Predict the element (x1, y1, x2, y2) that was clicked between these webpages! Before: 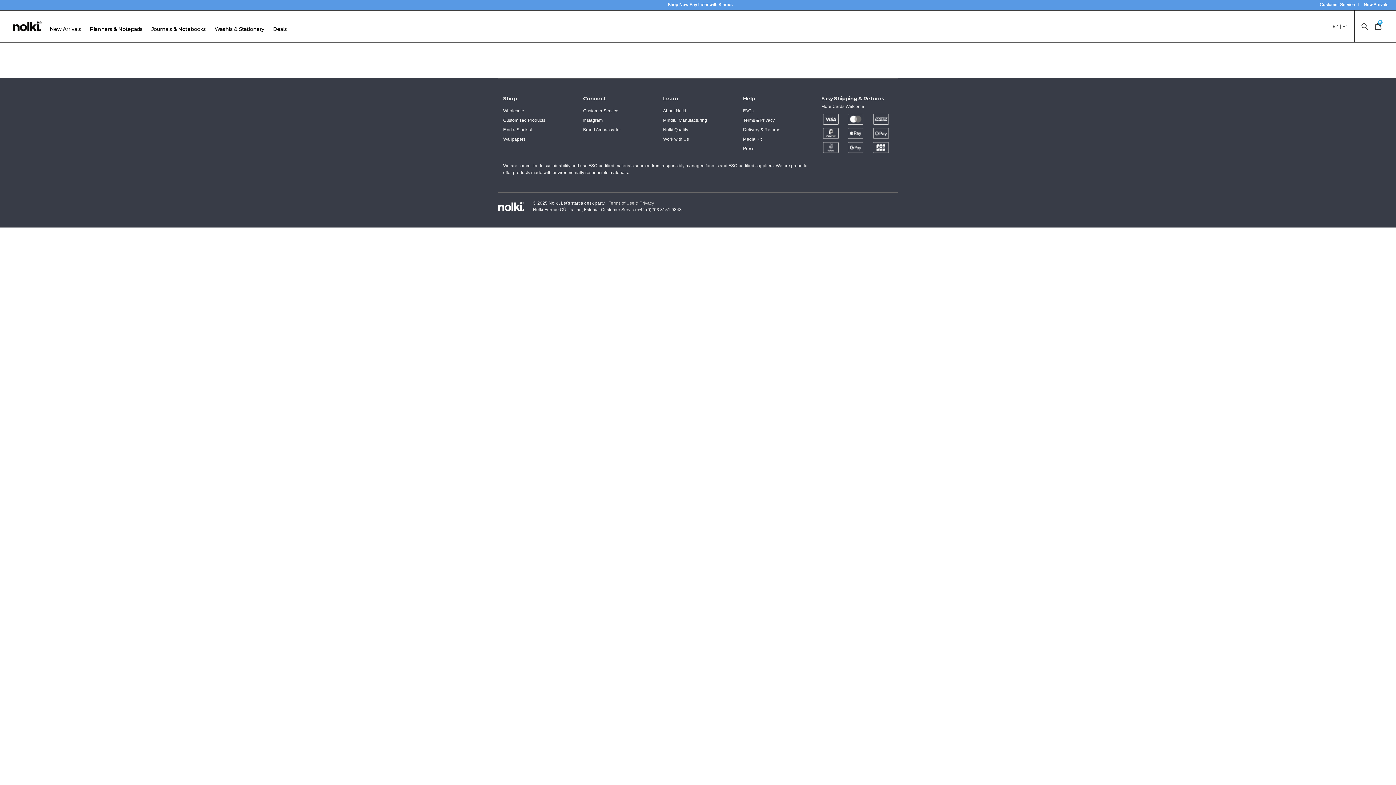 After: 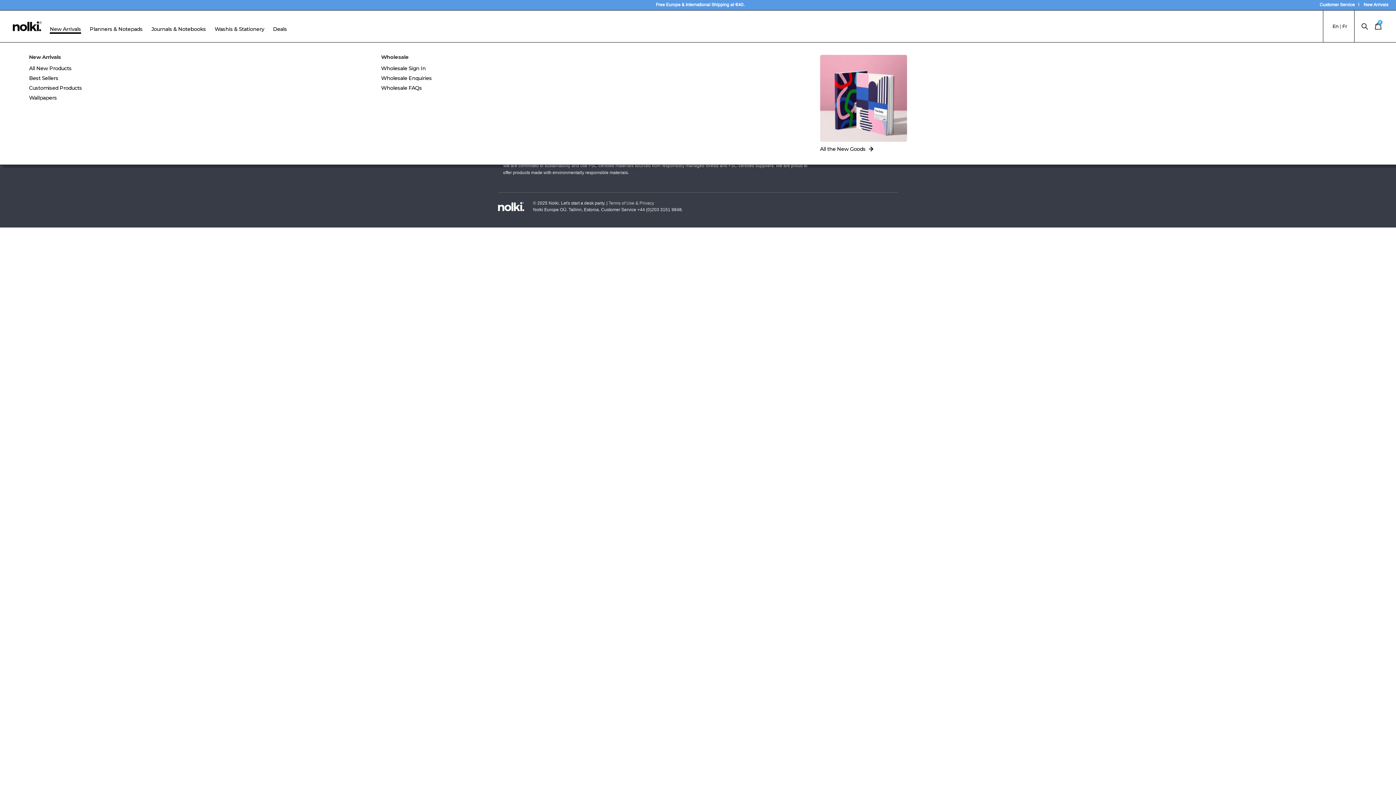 Action: bbox: (47, 24, 83, 42) label: New Arrivals